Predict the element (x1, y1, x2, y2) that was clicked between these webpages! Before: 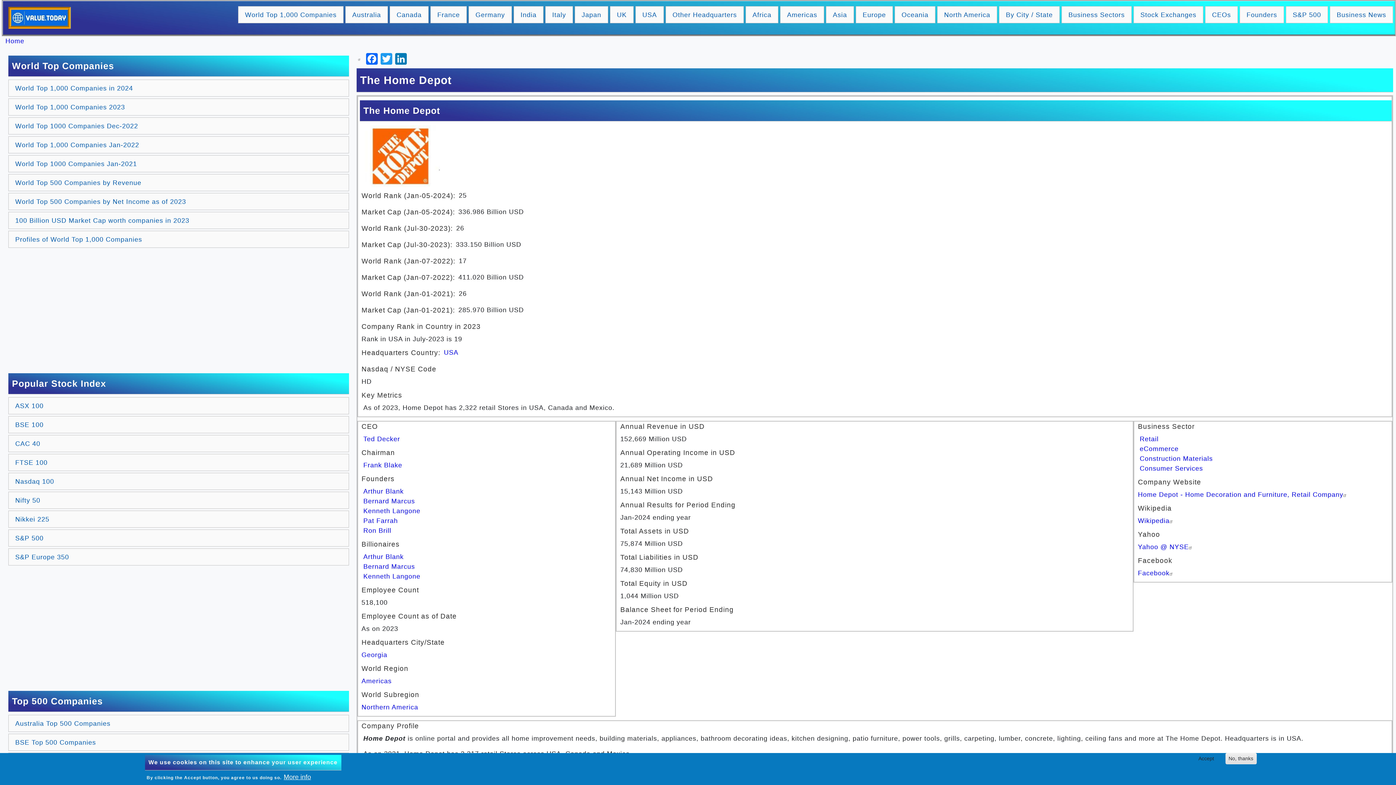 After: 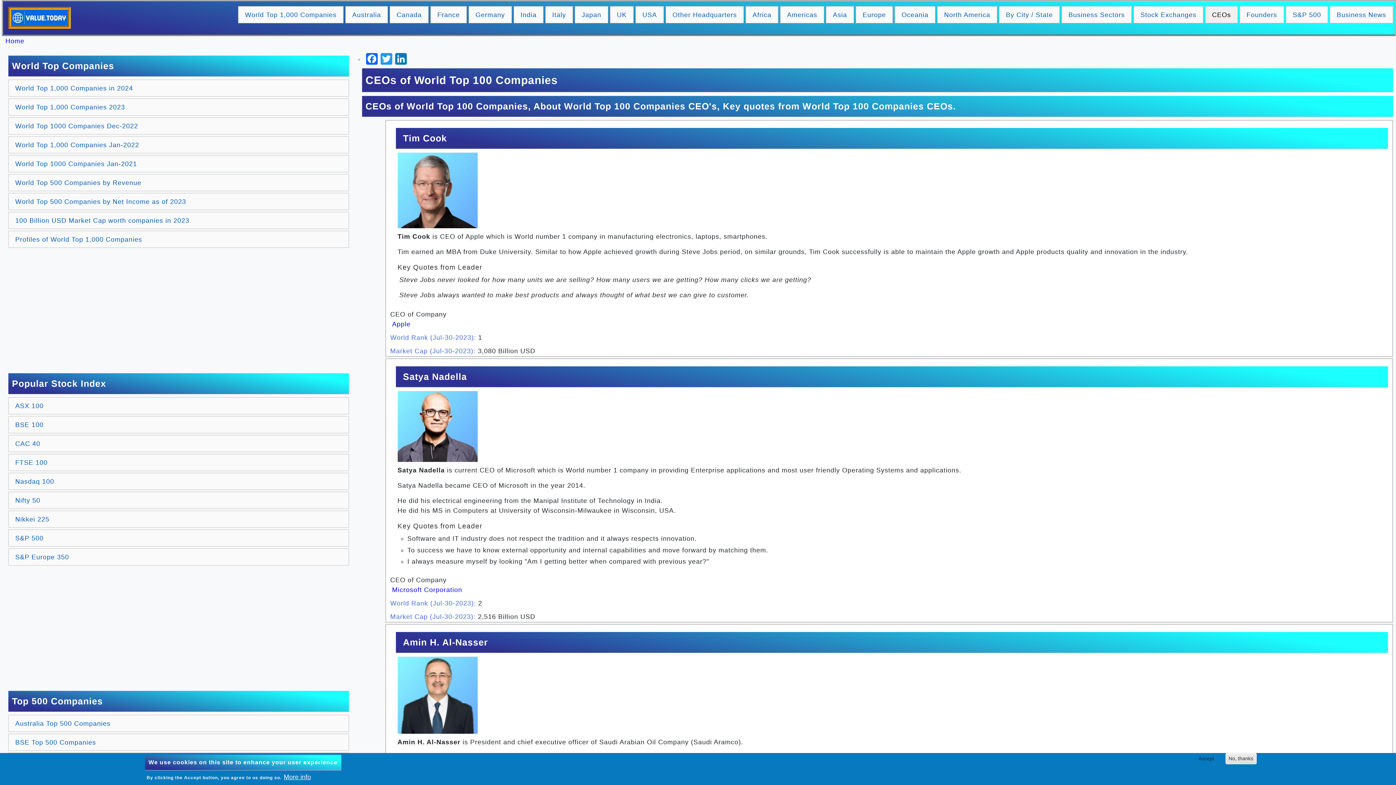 Action: bbox: (1205, 6, 1238, 23) label: CEOs